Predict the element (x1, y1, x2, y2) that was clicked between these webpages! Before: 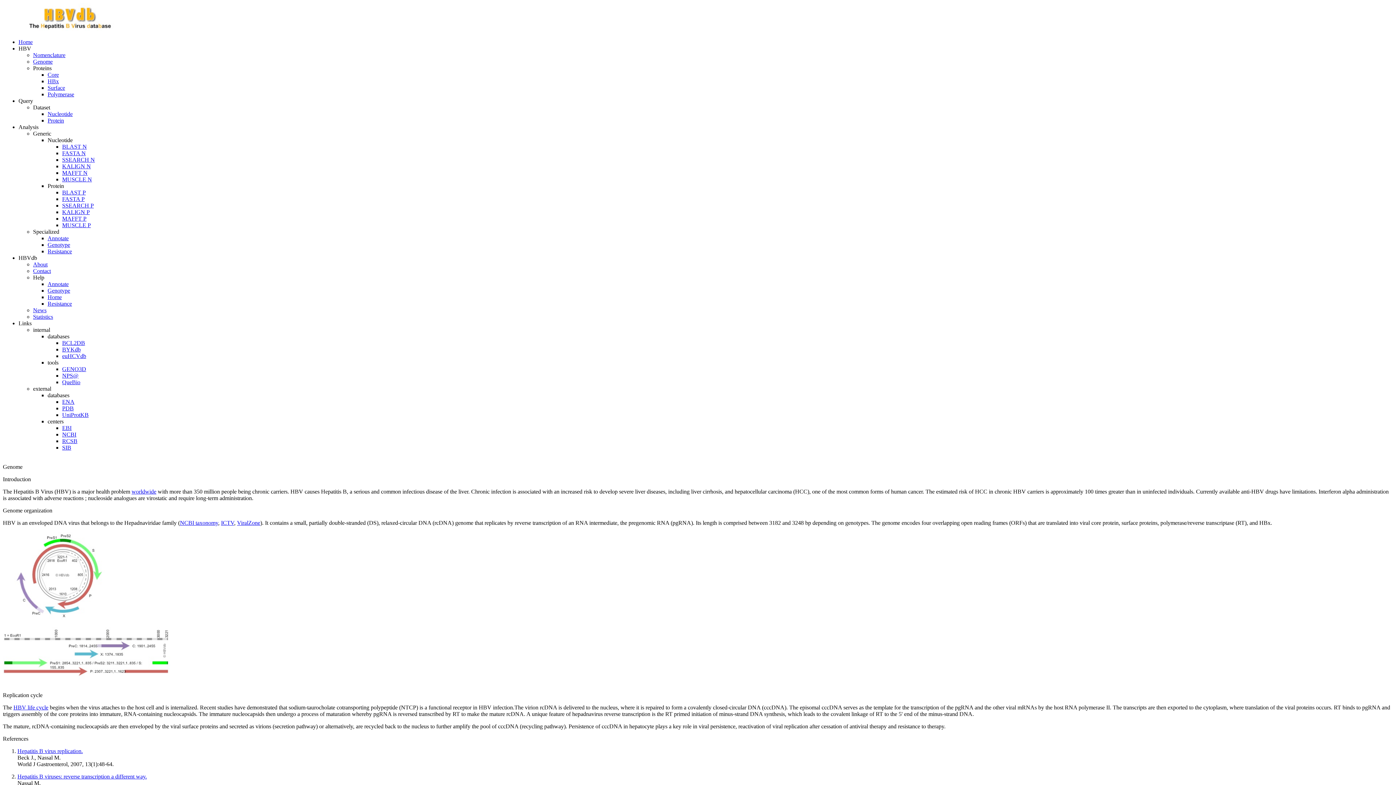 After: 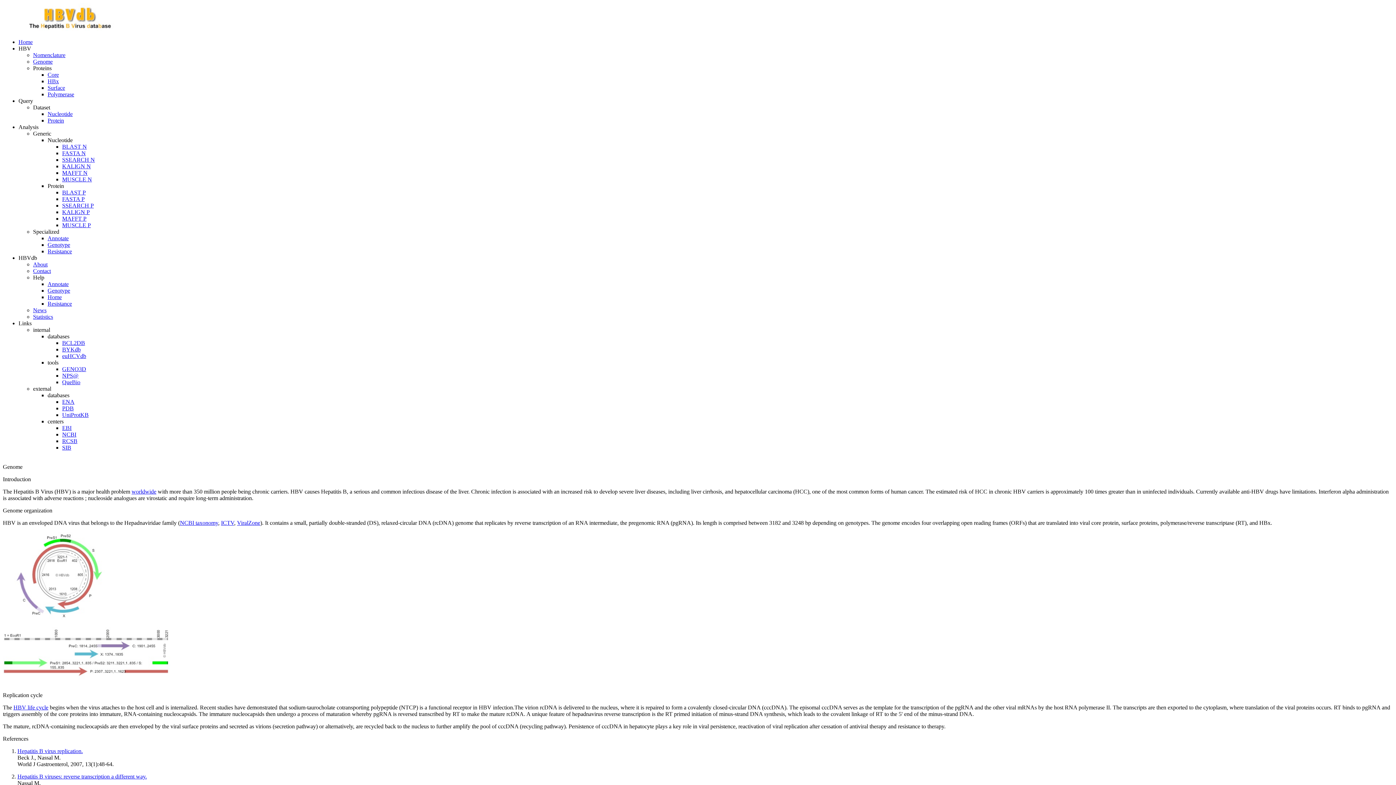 Action: label: FASTA P bbox: (62, 196, 84, 202)